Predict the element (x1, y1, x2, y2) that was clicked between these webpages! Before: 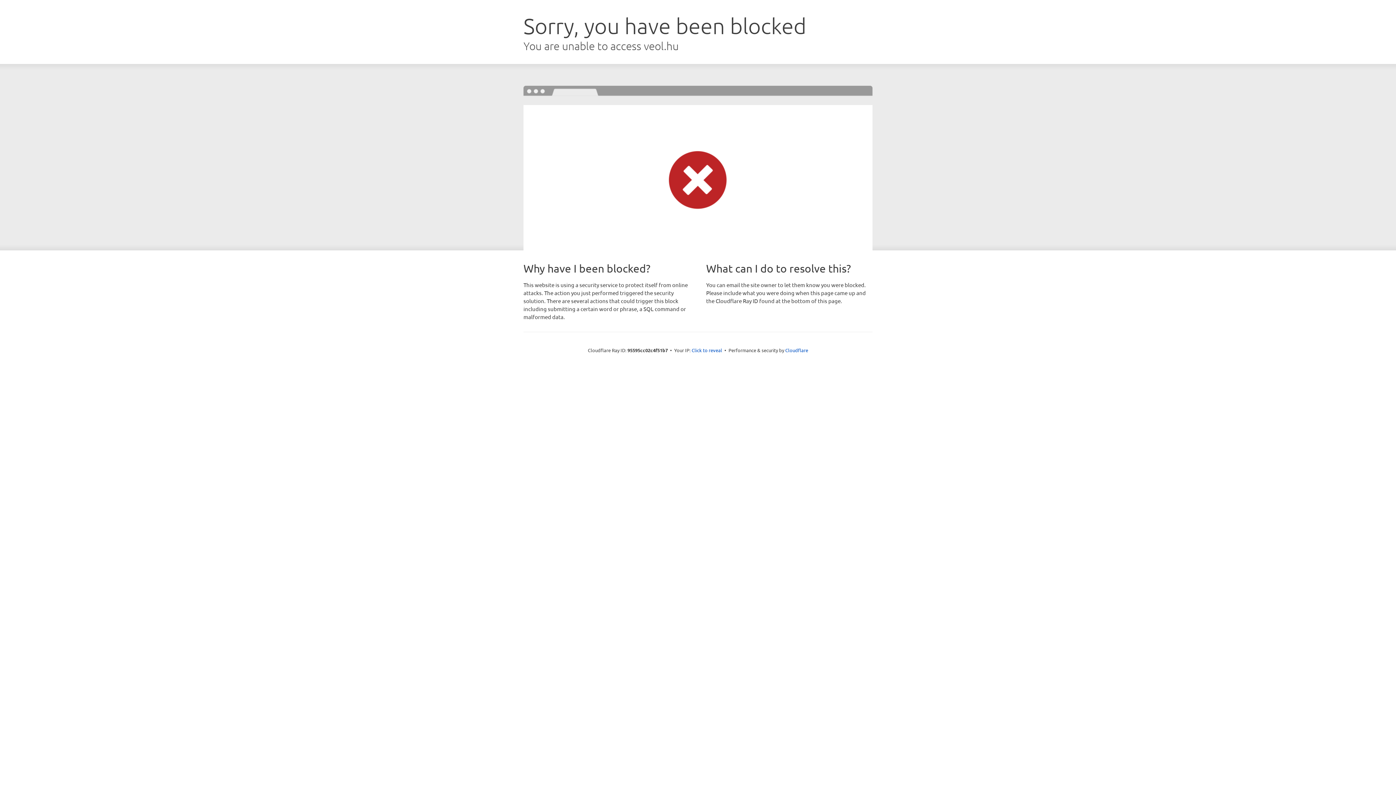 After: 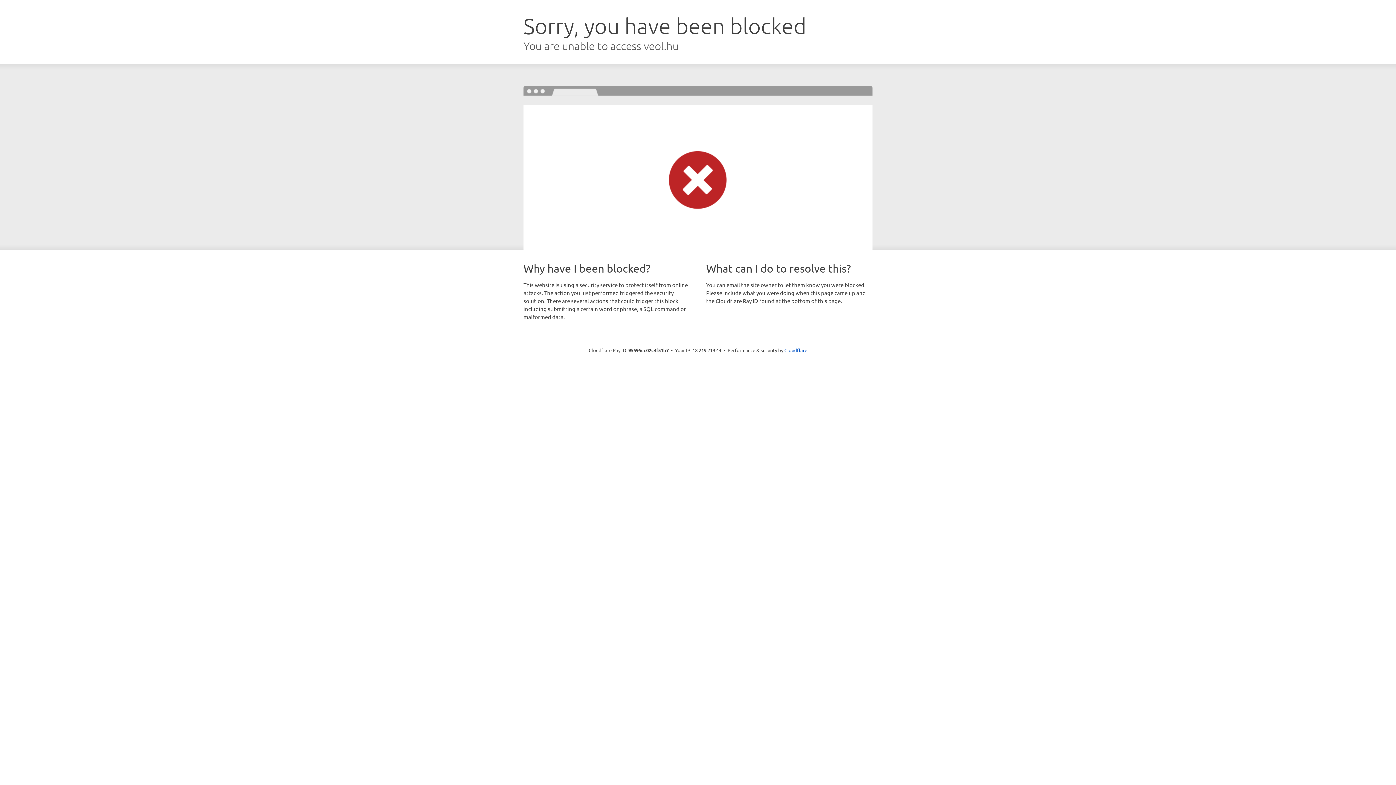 Action: bbox: (691, 346, 722, 353) label: Click to reveal